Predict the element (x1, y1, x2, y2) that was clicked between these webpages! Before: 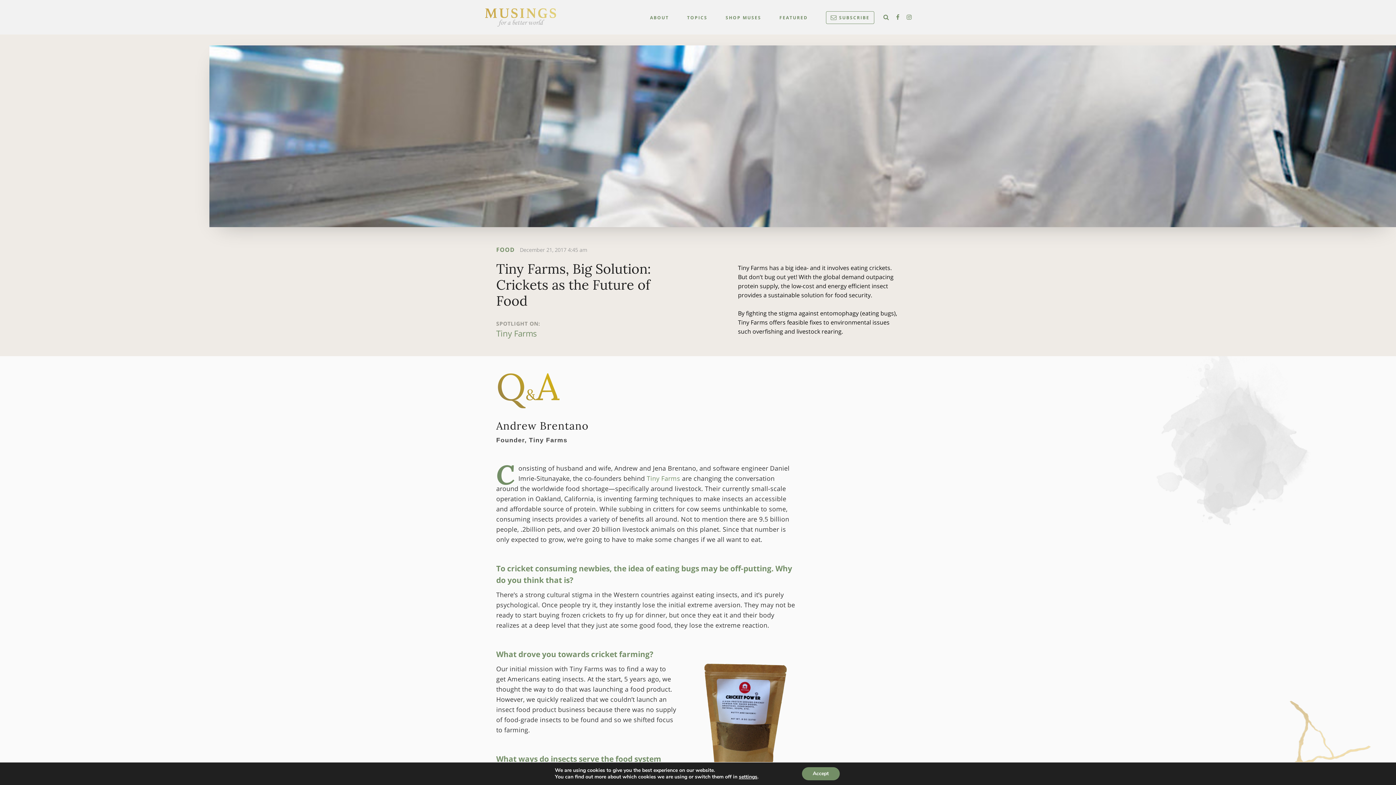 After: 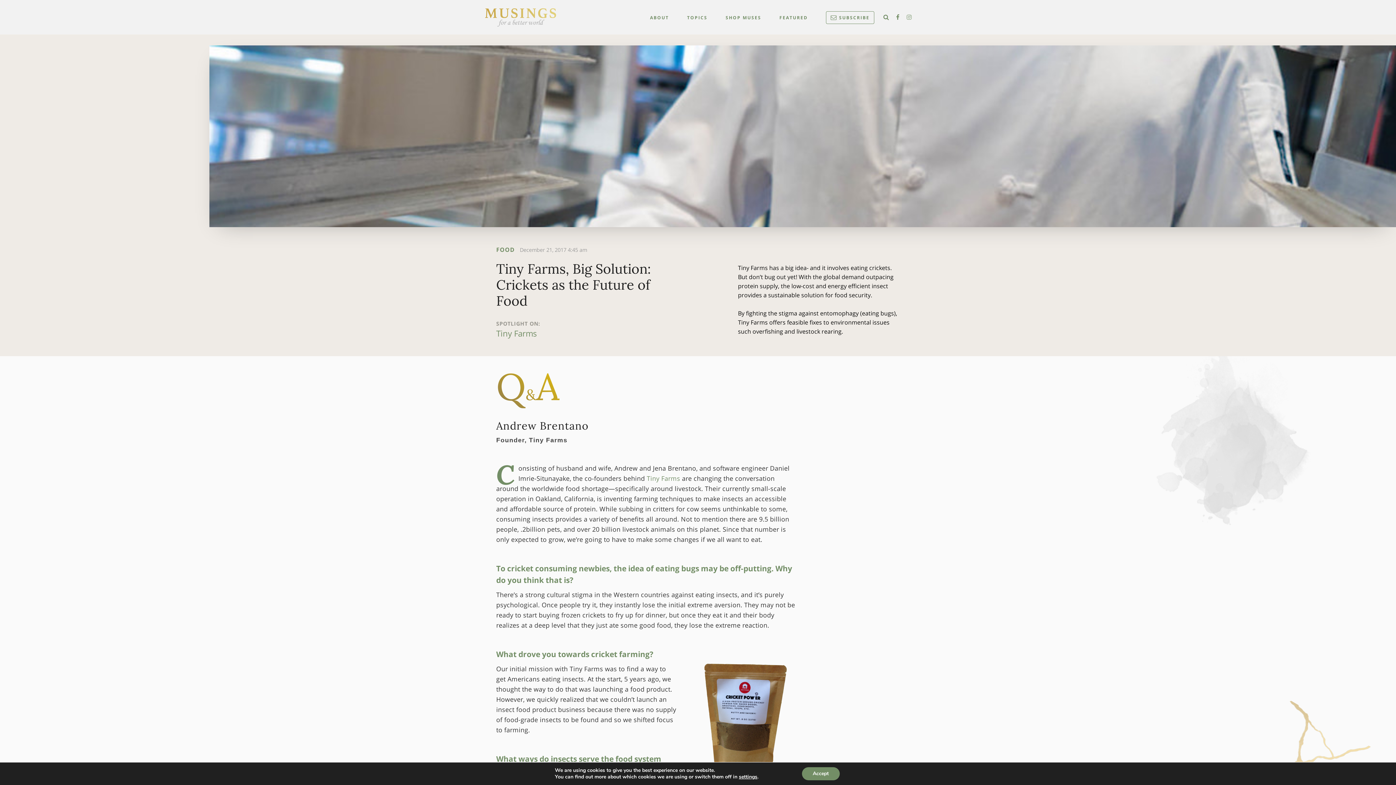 Action: bbox: (906, 13, 912, 21)